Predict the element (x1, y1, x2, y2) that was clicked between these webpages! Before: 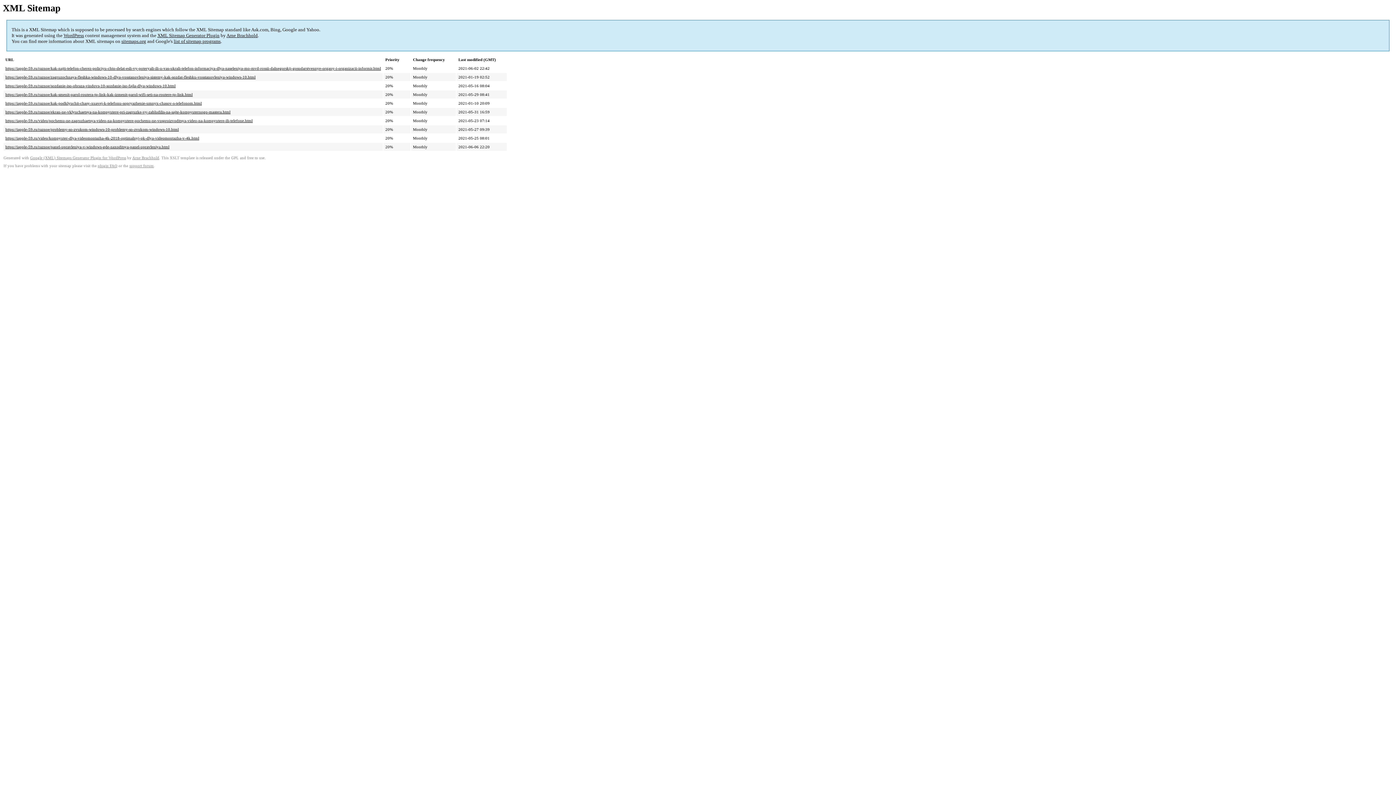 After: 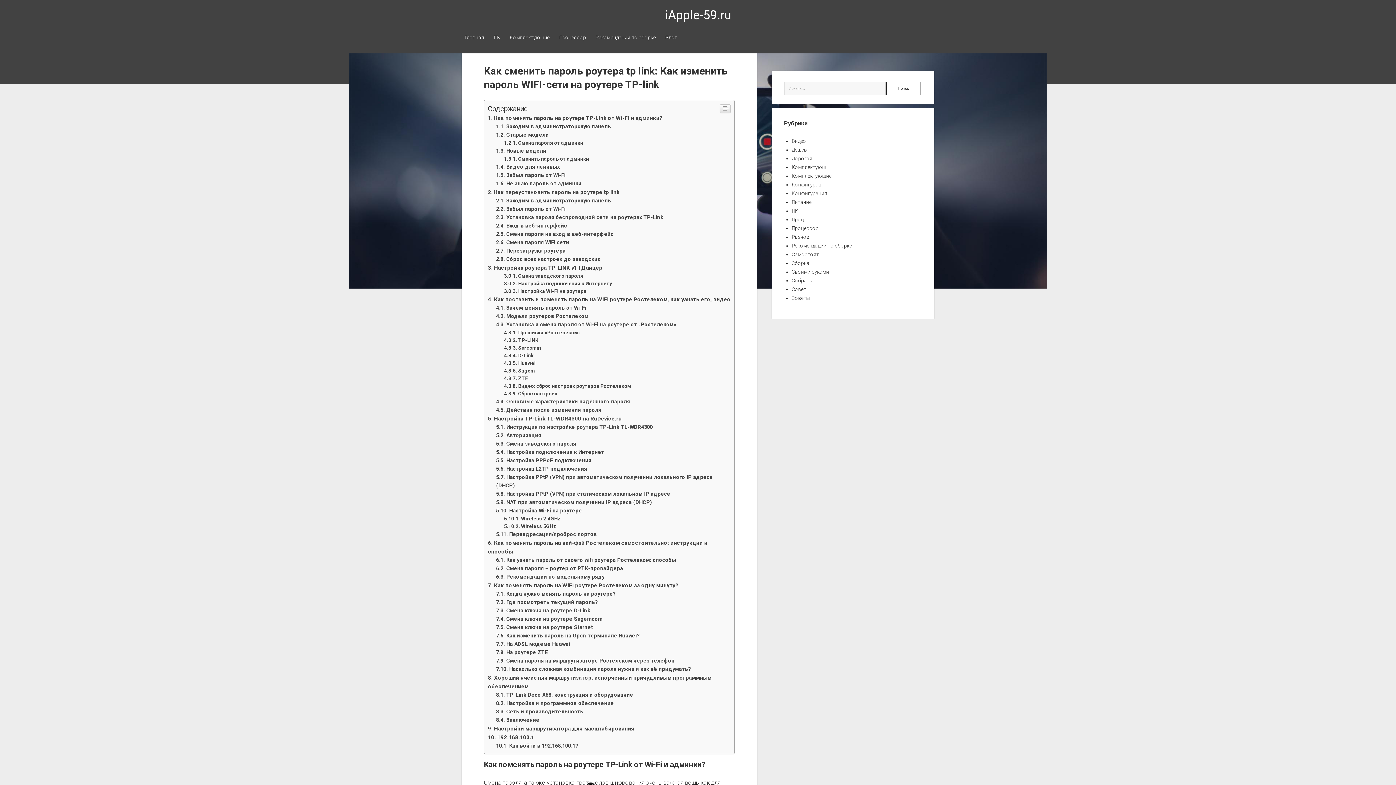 Action: bbox: (5, 92, 192, 96) label: https://iapple-59.ru/raznoe/kak-smenit-parol-routera-tp-link-kak-izmenit-parol-wifi-seti-na-routere-tp-link.html